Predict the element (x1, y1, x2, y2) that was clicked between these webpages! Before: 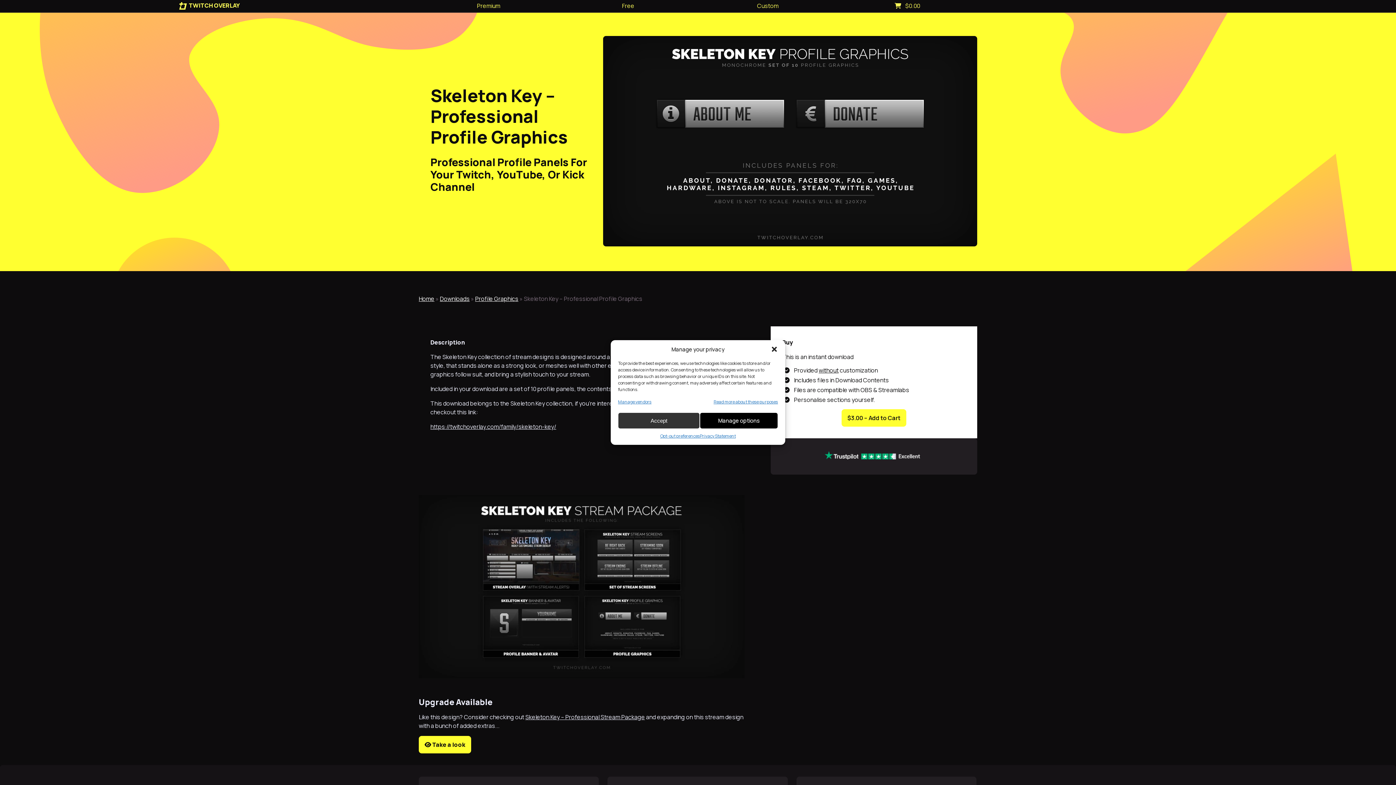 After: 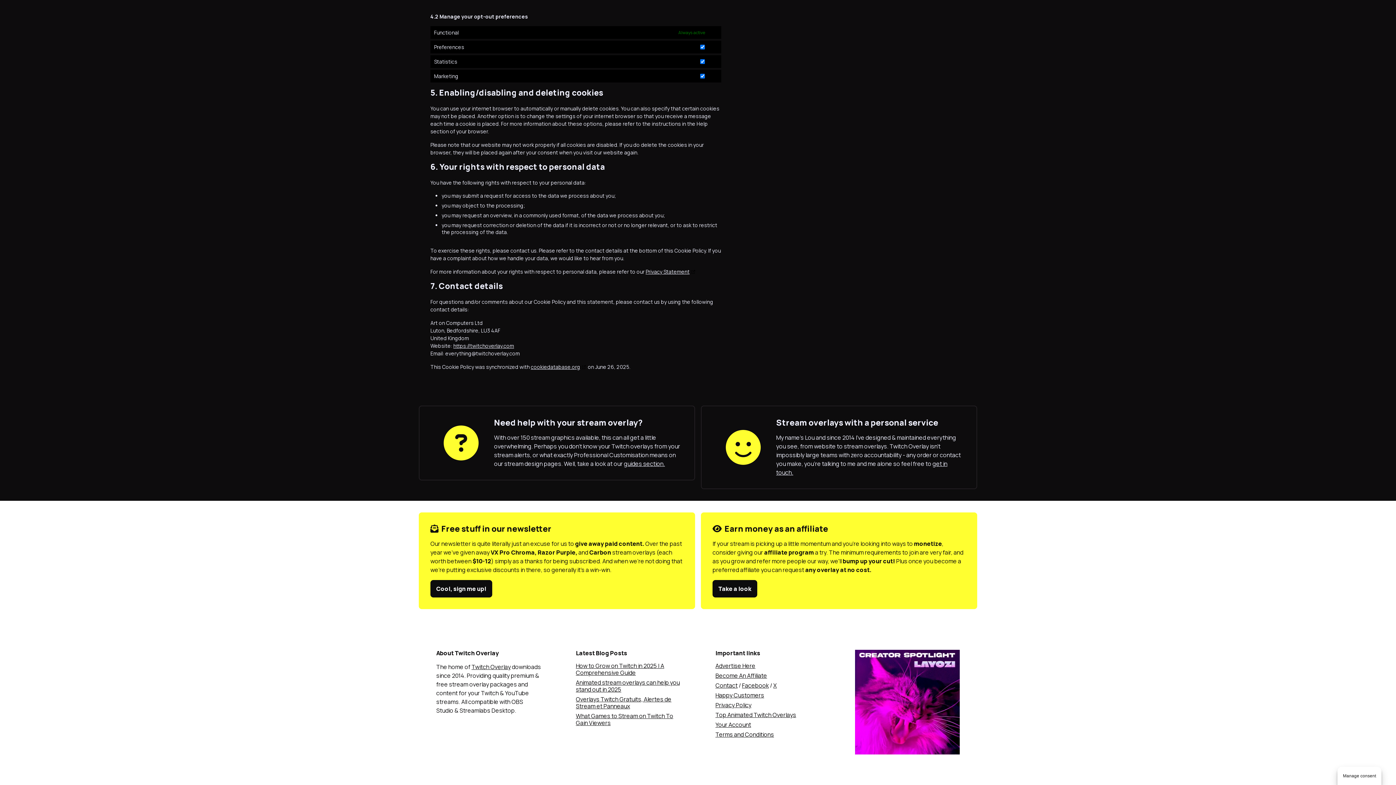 Action: bbox: (700, 412, 778, 429) label: Manage options